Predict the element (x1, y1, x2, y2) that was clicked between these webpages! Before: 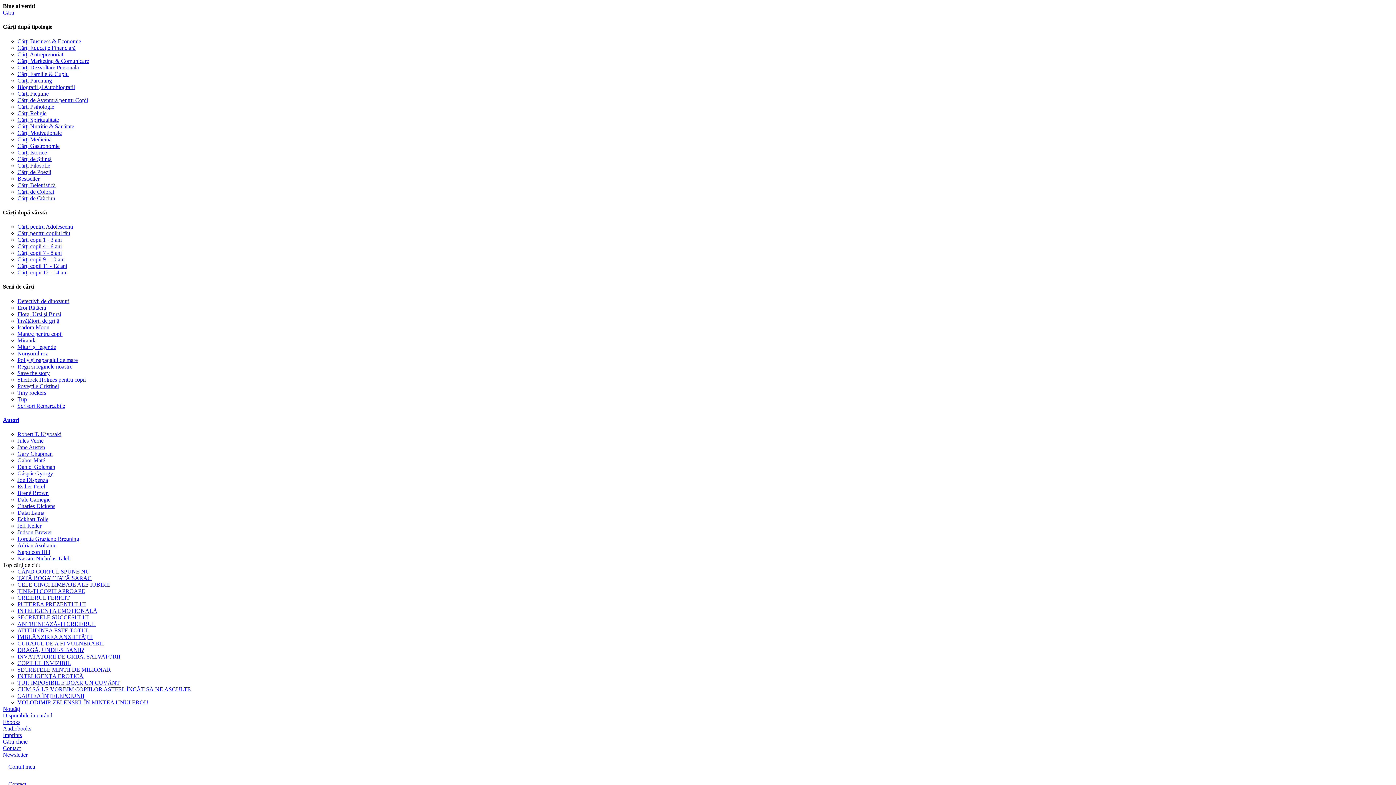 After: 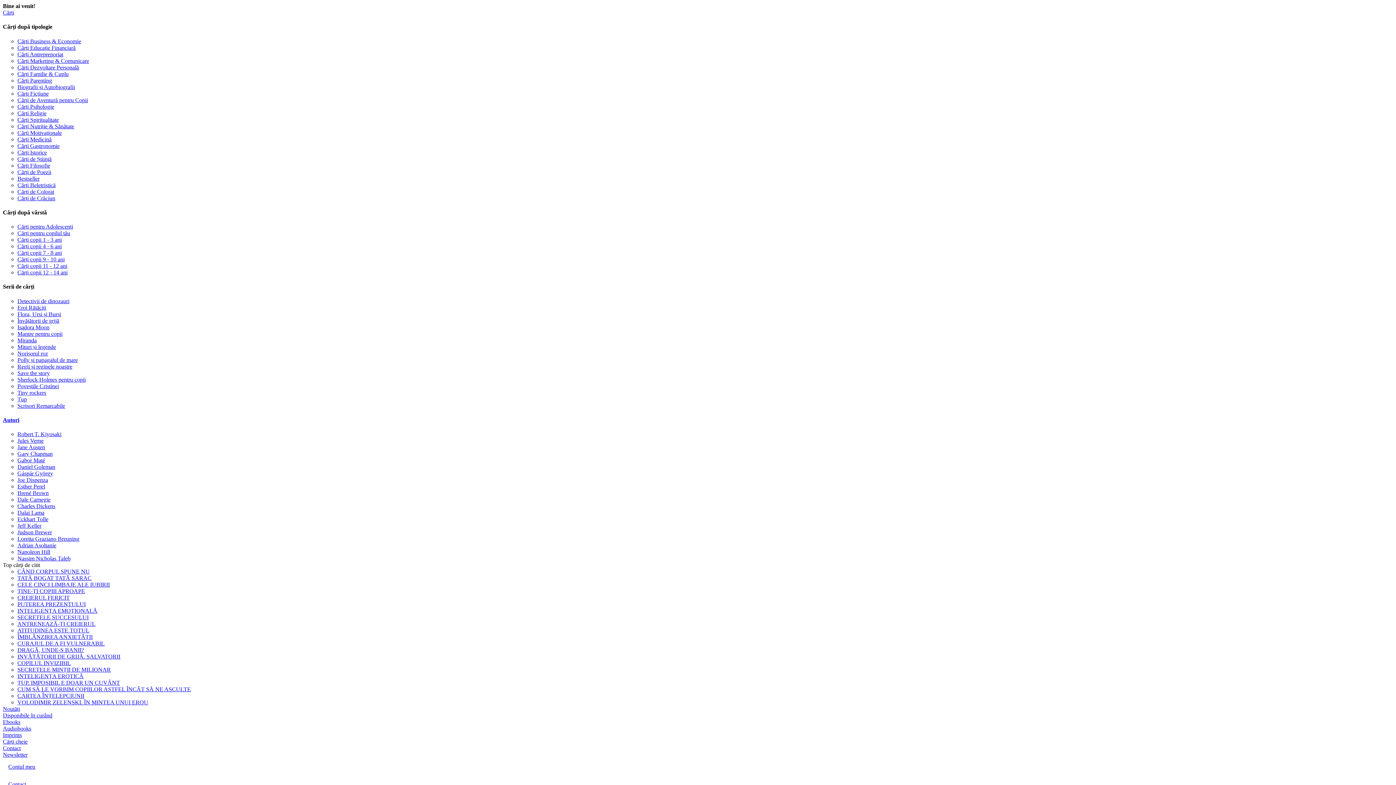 Action: label: Joe Dispenza bbox: (17, 477, 48, 483)